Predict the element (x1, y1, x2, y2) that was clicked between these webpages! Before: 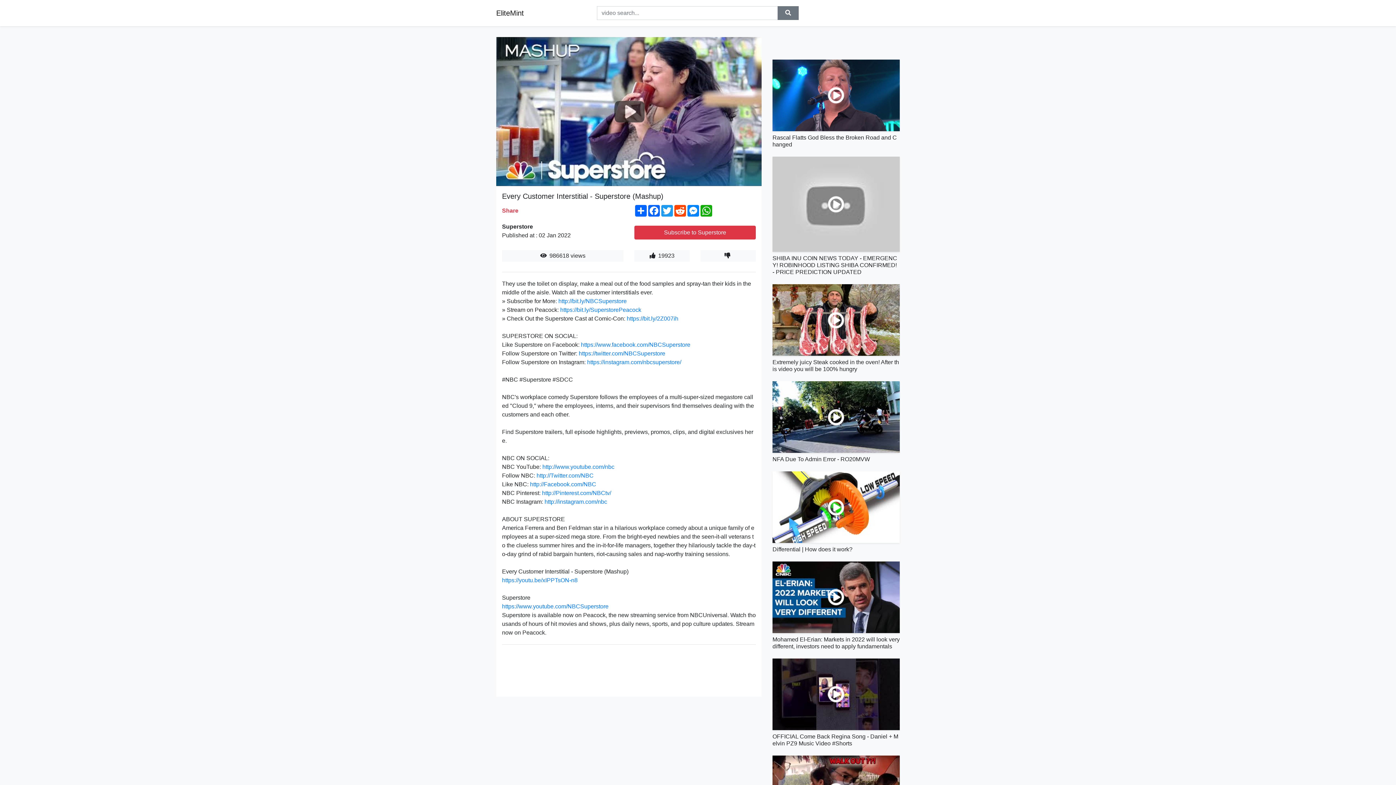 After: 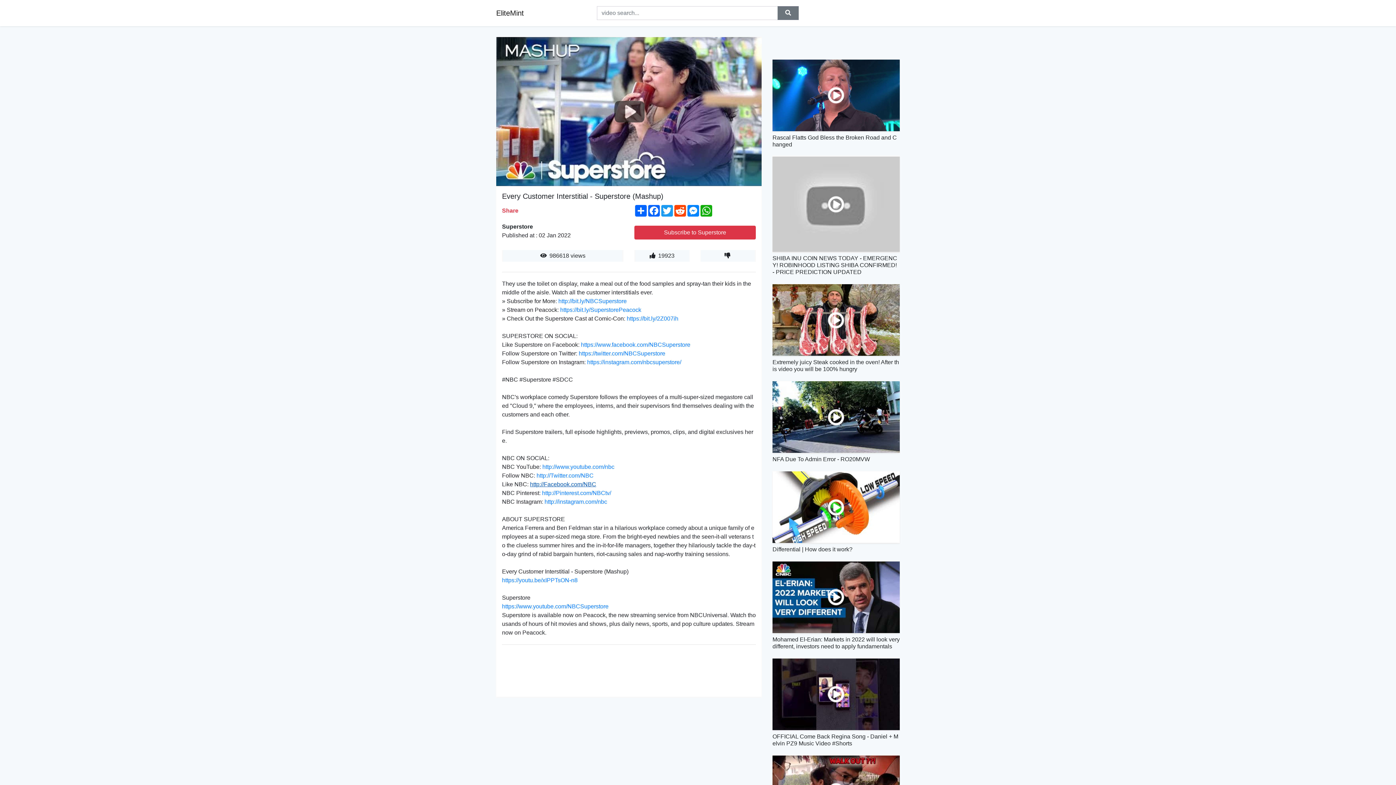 Action: label: http://Facebook.com/NBC bbox: (530, 481, 596, 487)